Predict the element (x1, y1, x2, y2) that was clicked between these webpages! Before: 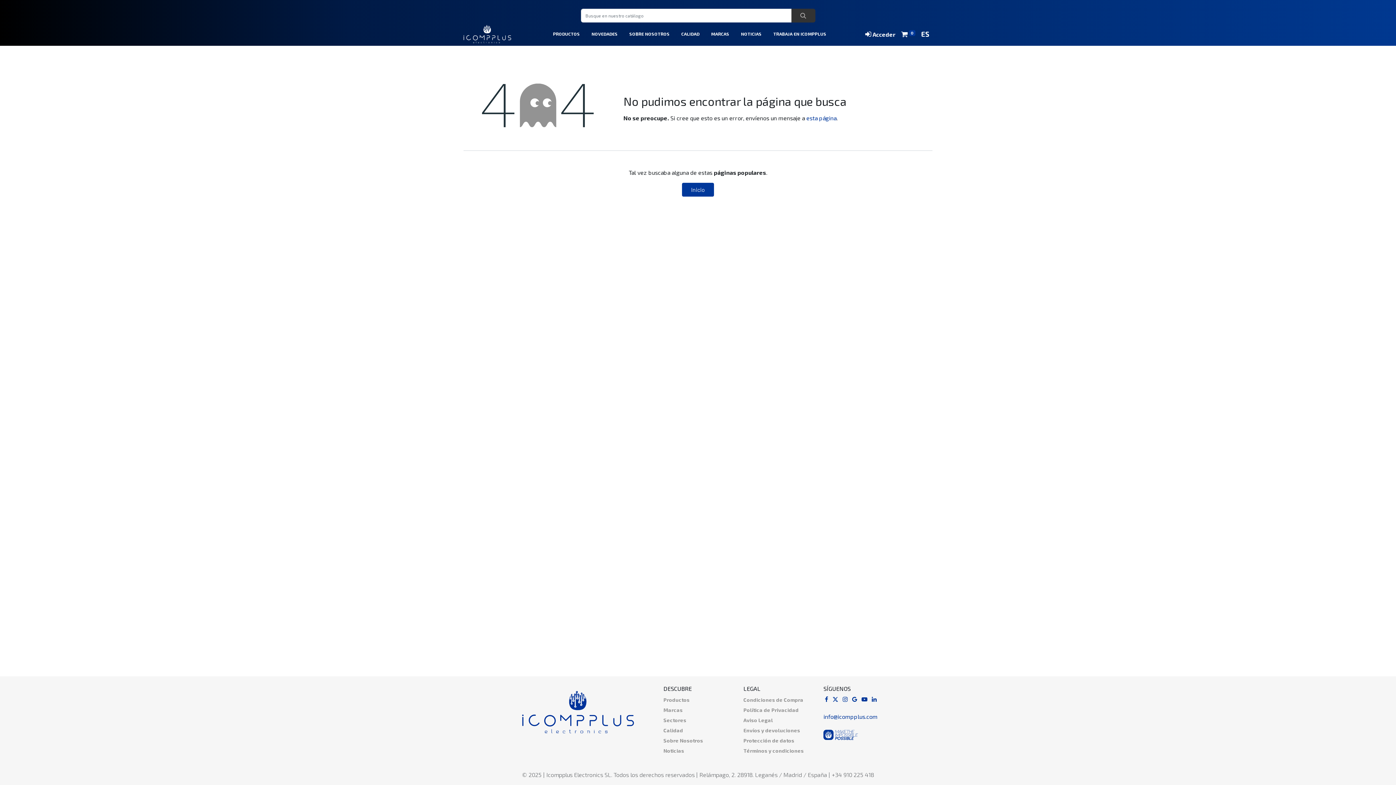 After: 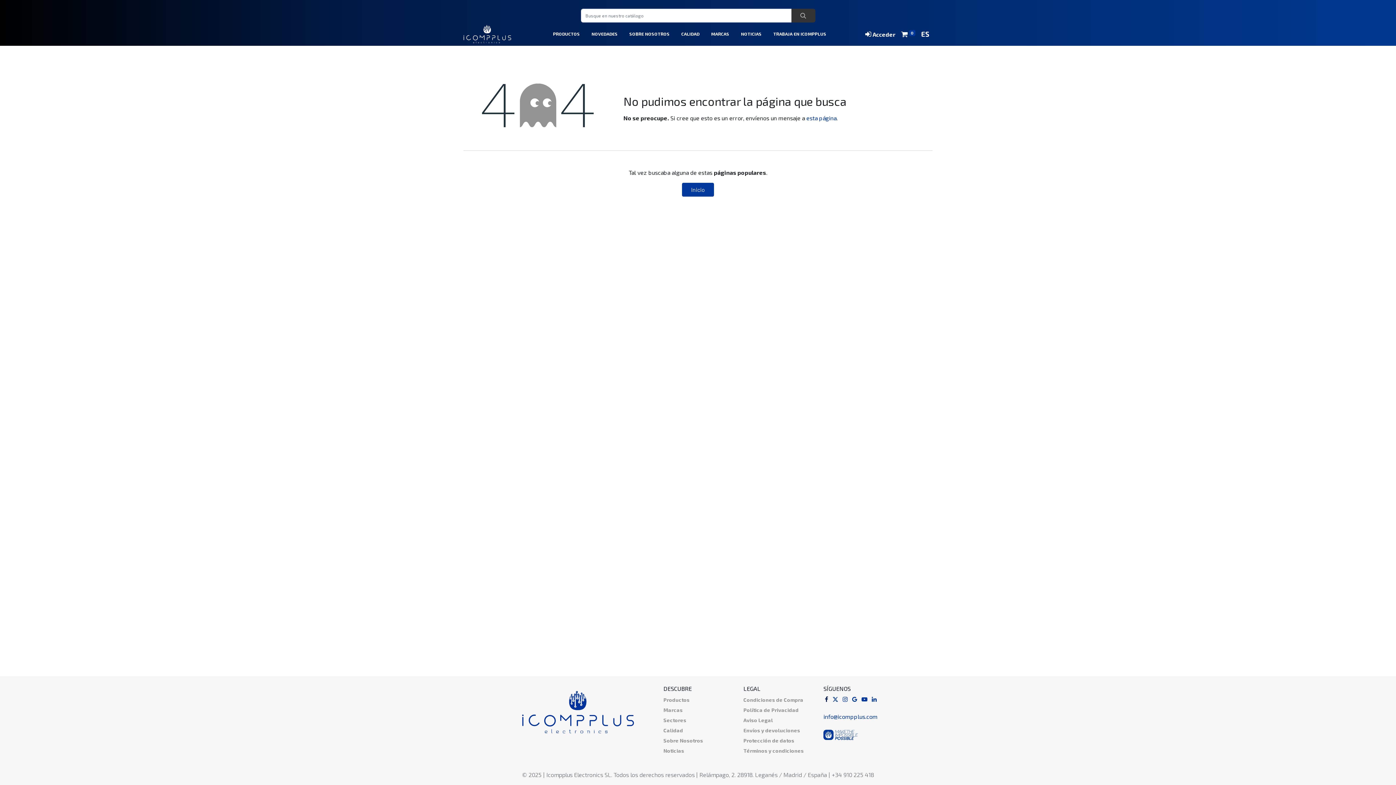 Action: label: Facebook bbox: (823, 696, 831, 702)